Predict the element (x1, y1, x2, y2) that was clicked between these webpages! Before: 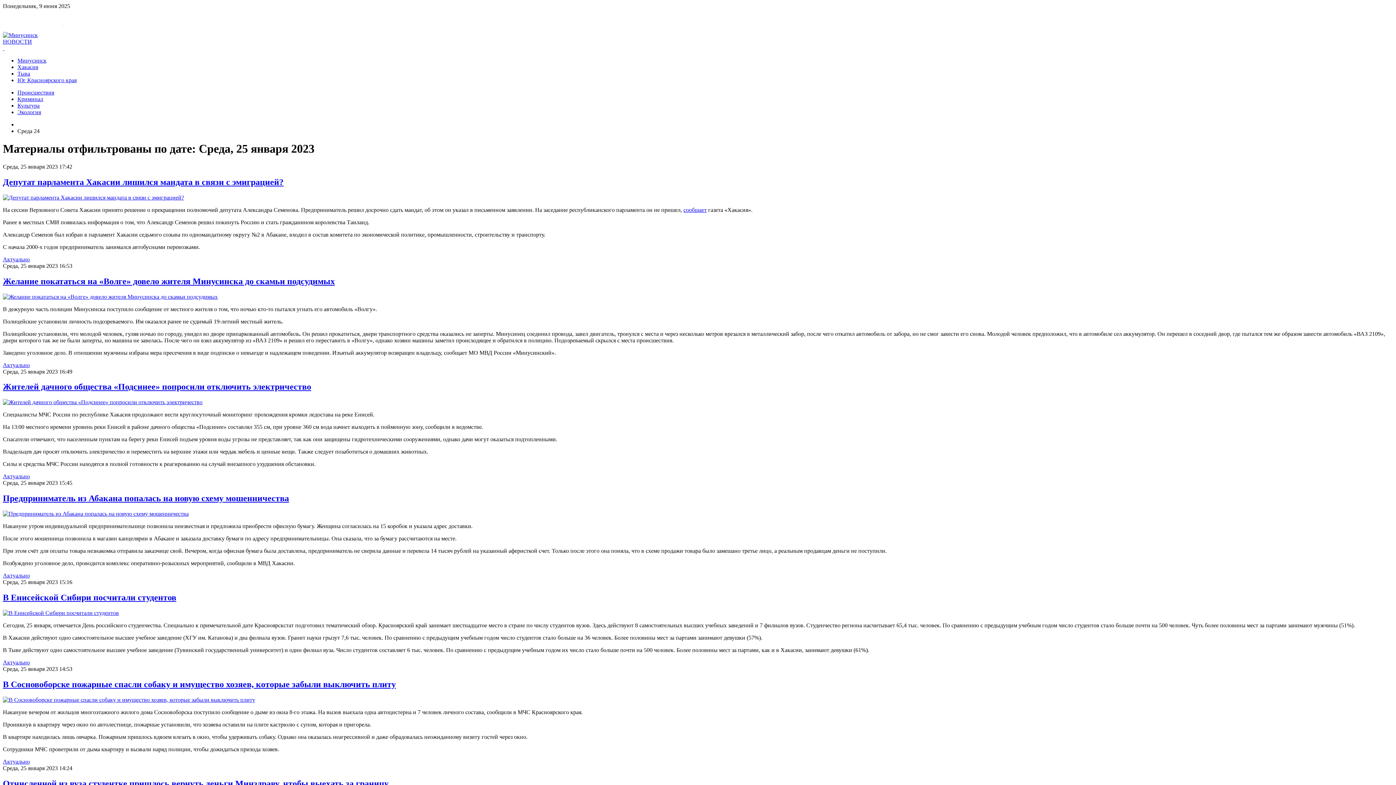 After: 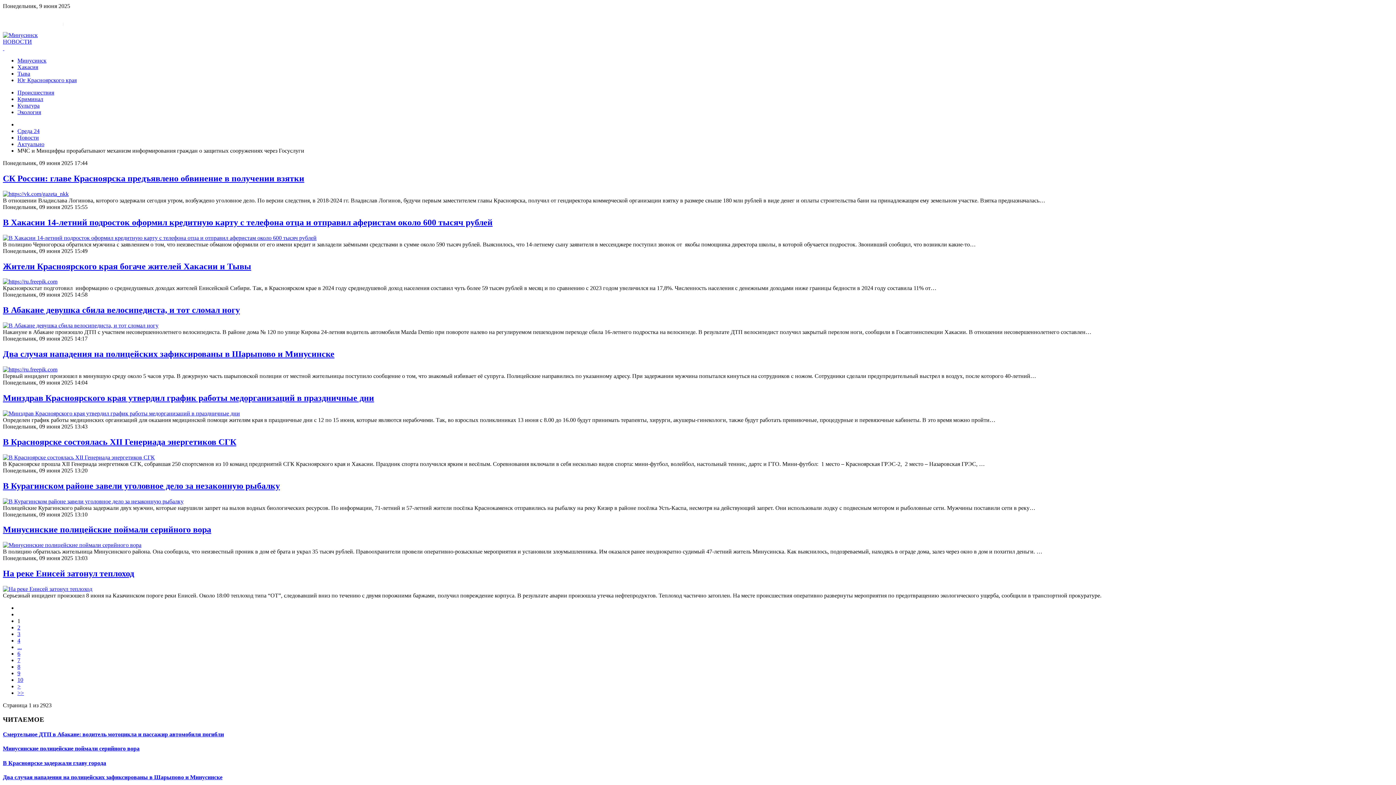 Action: label: Актуально bbox: (2, 758, 29, 765)